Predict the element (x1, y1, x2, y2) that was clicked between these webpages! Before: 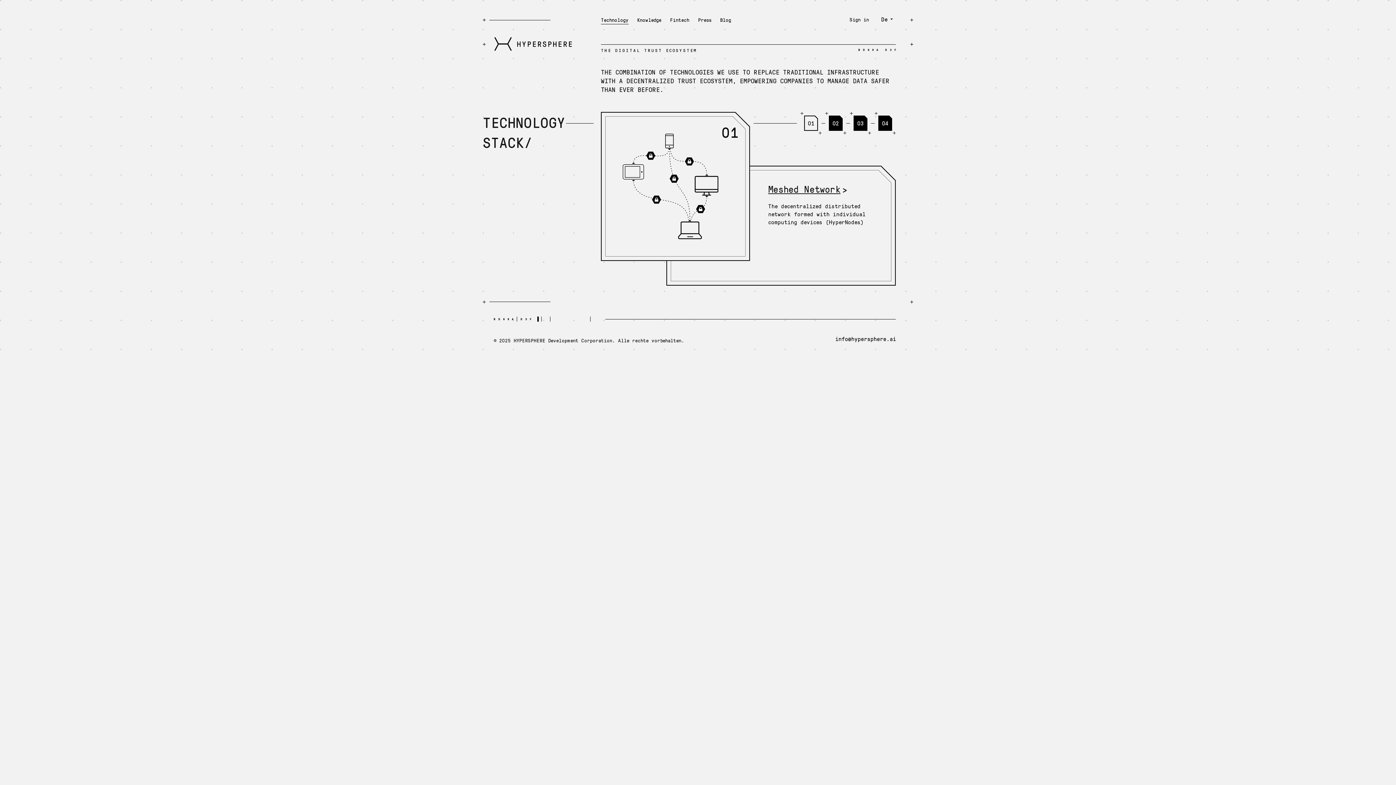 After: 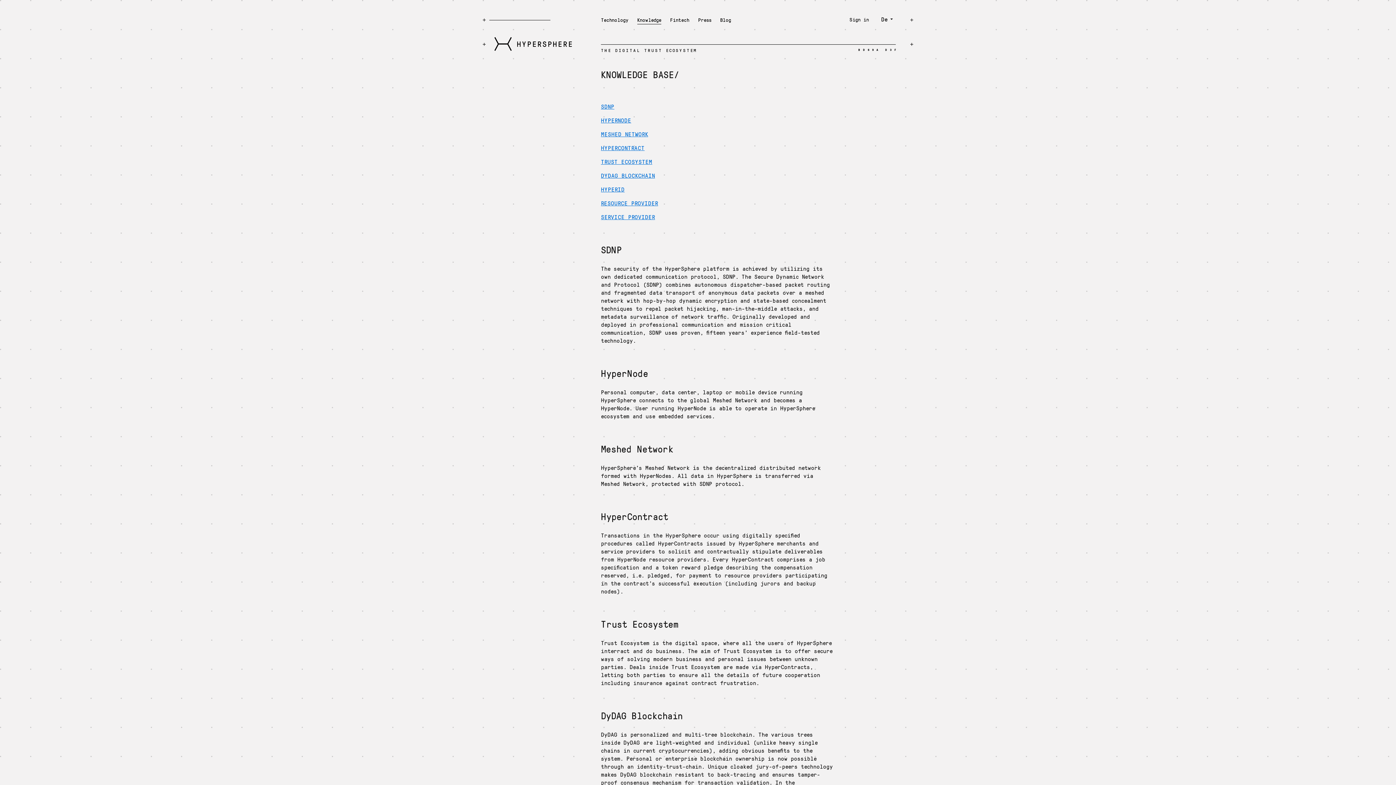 Action: bbox: (637, 16, 661, 24) label: Knowledge